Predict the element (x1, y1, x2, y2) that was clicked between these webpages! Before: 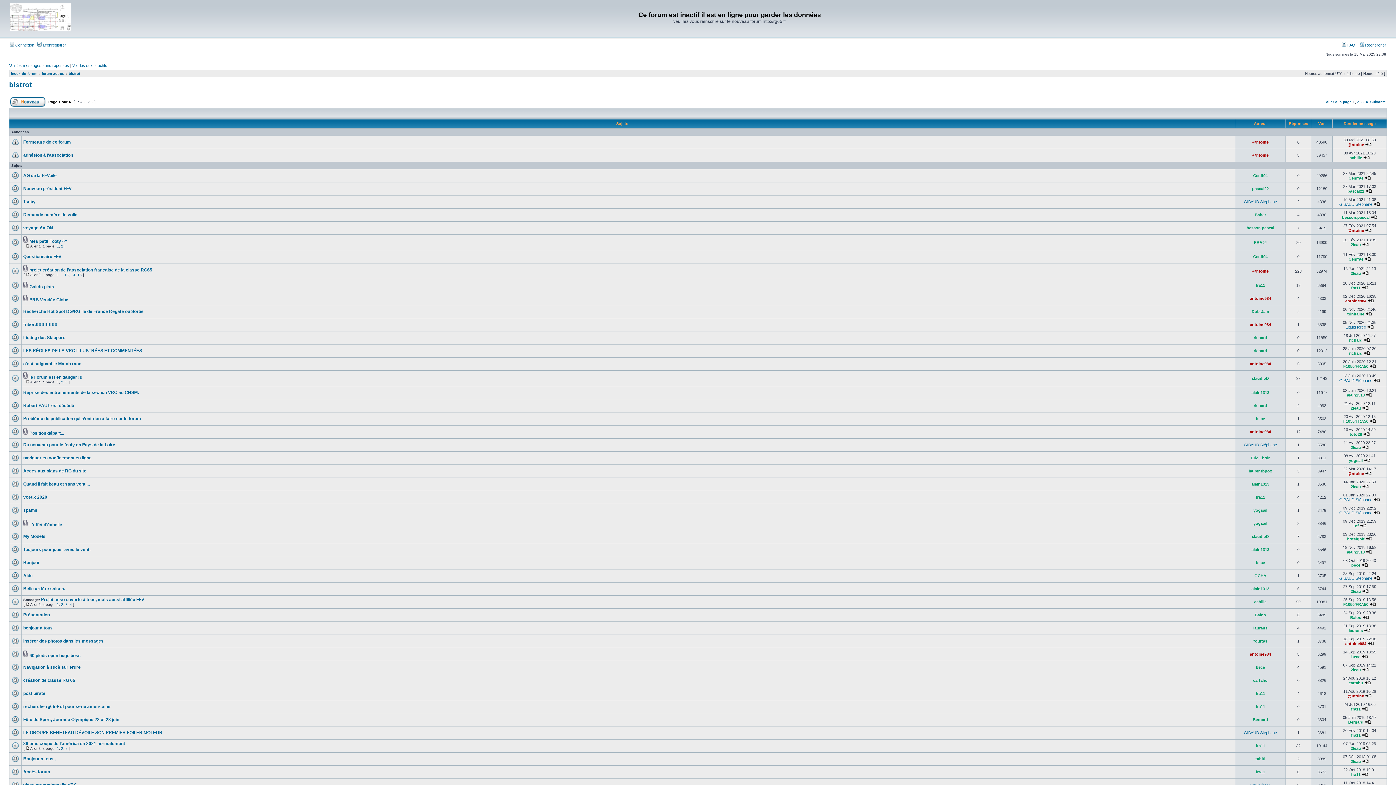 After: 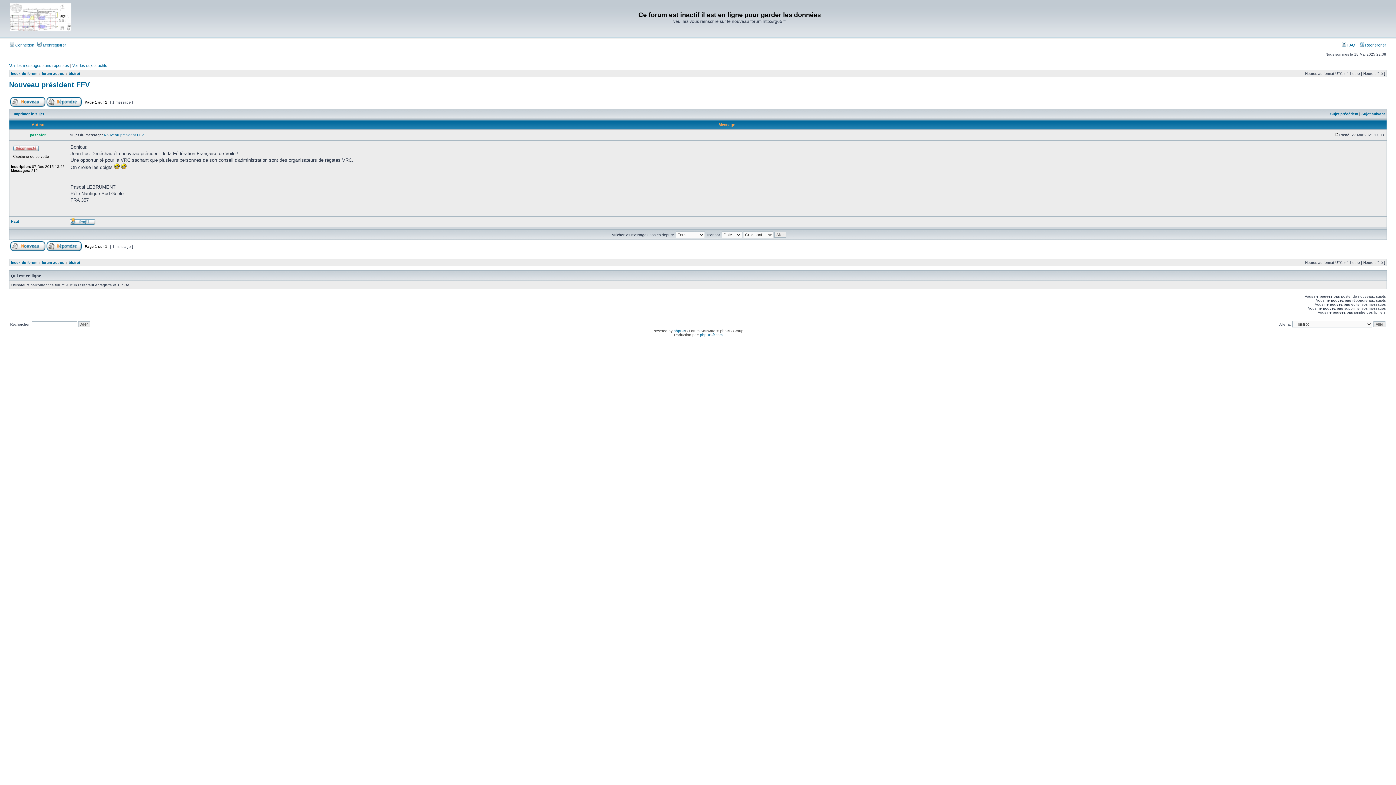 Action: bbox: (1365, 189, 1372, 193)